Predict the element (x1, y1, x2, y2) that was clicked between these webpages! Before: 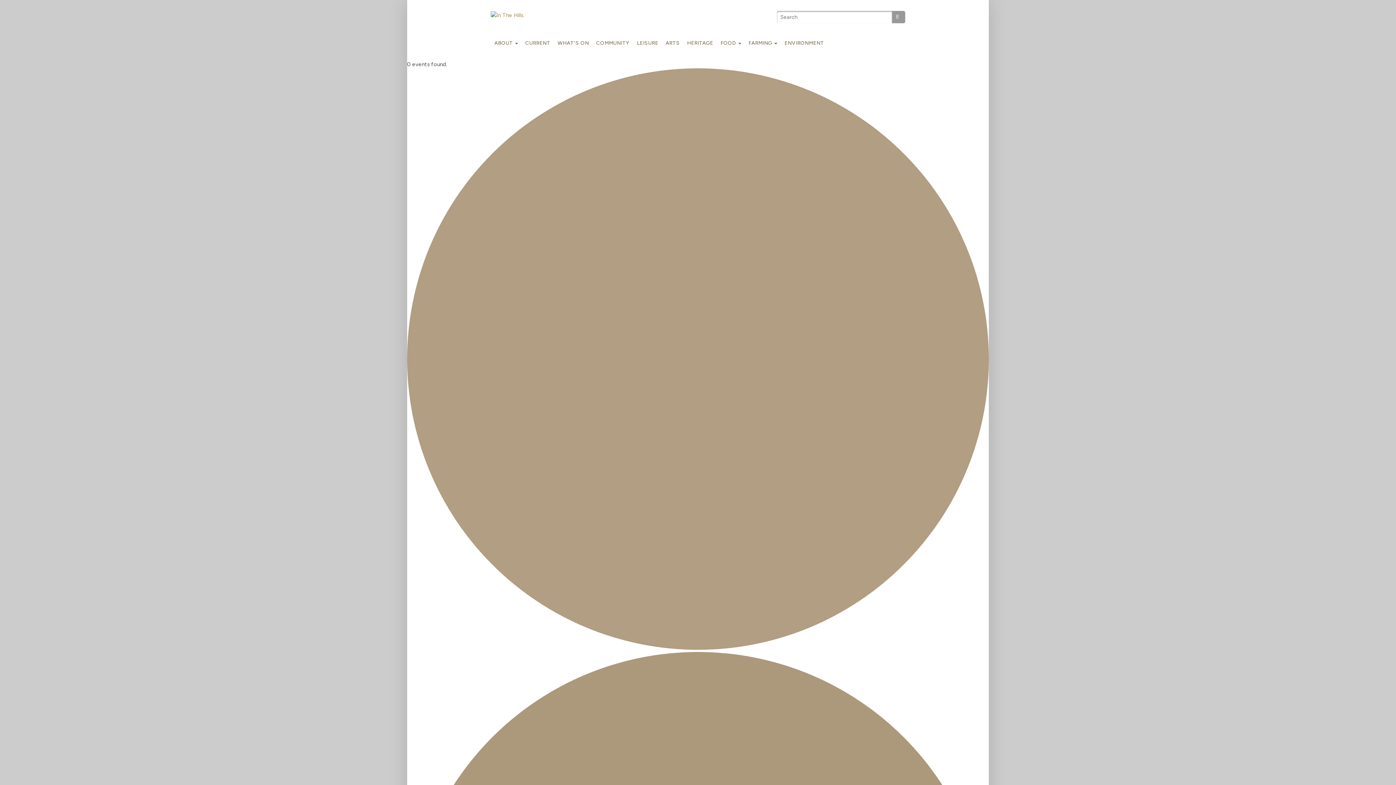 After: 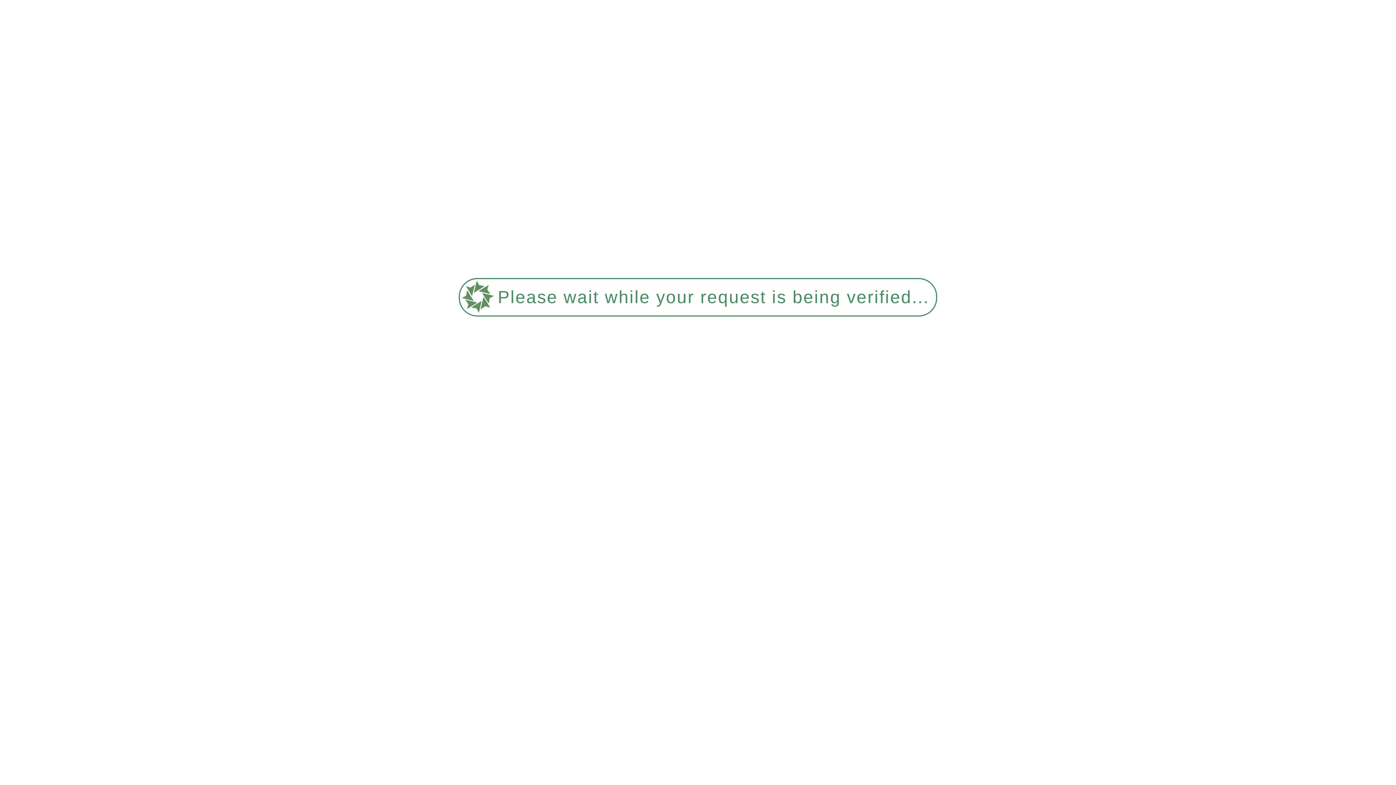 Action: bbox: (521, 34, 554, 52) label: CURRENT